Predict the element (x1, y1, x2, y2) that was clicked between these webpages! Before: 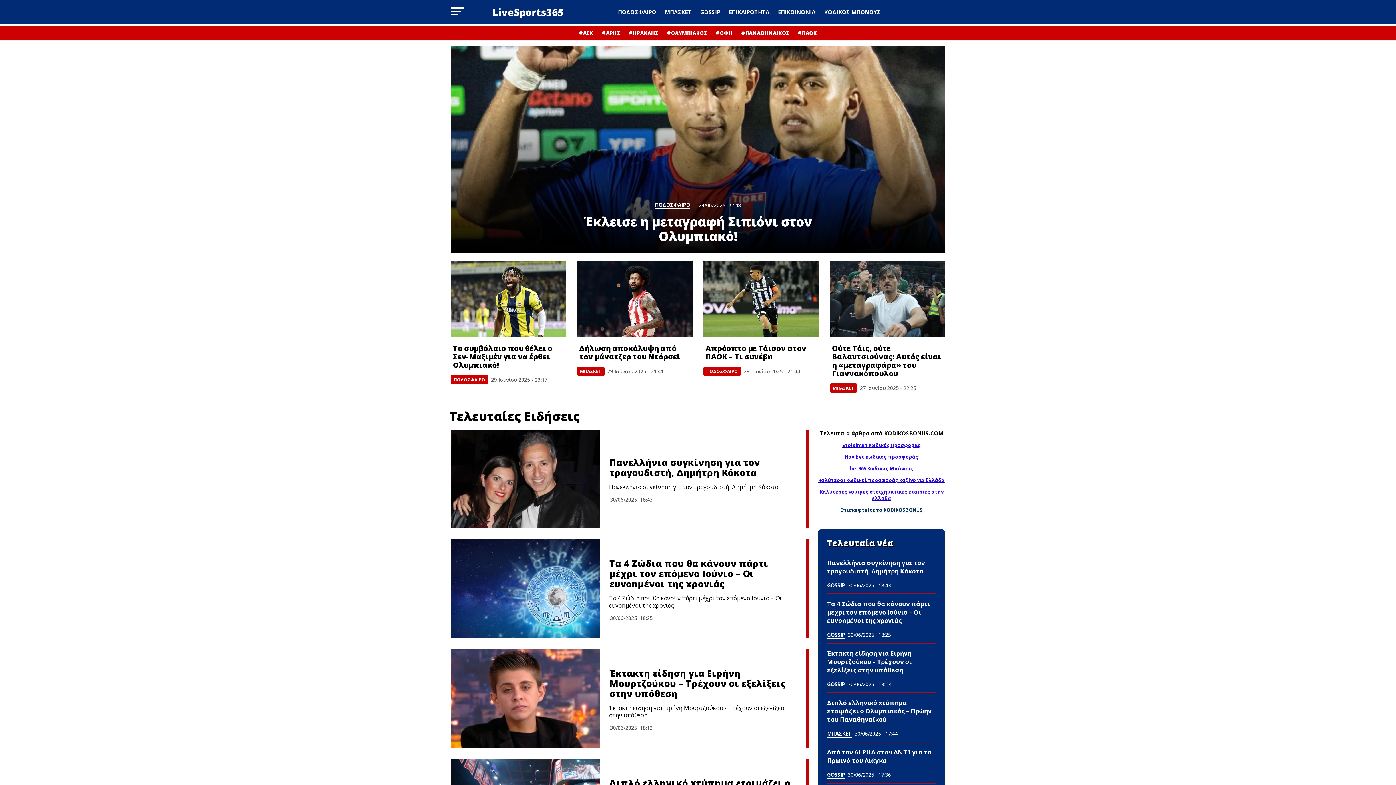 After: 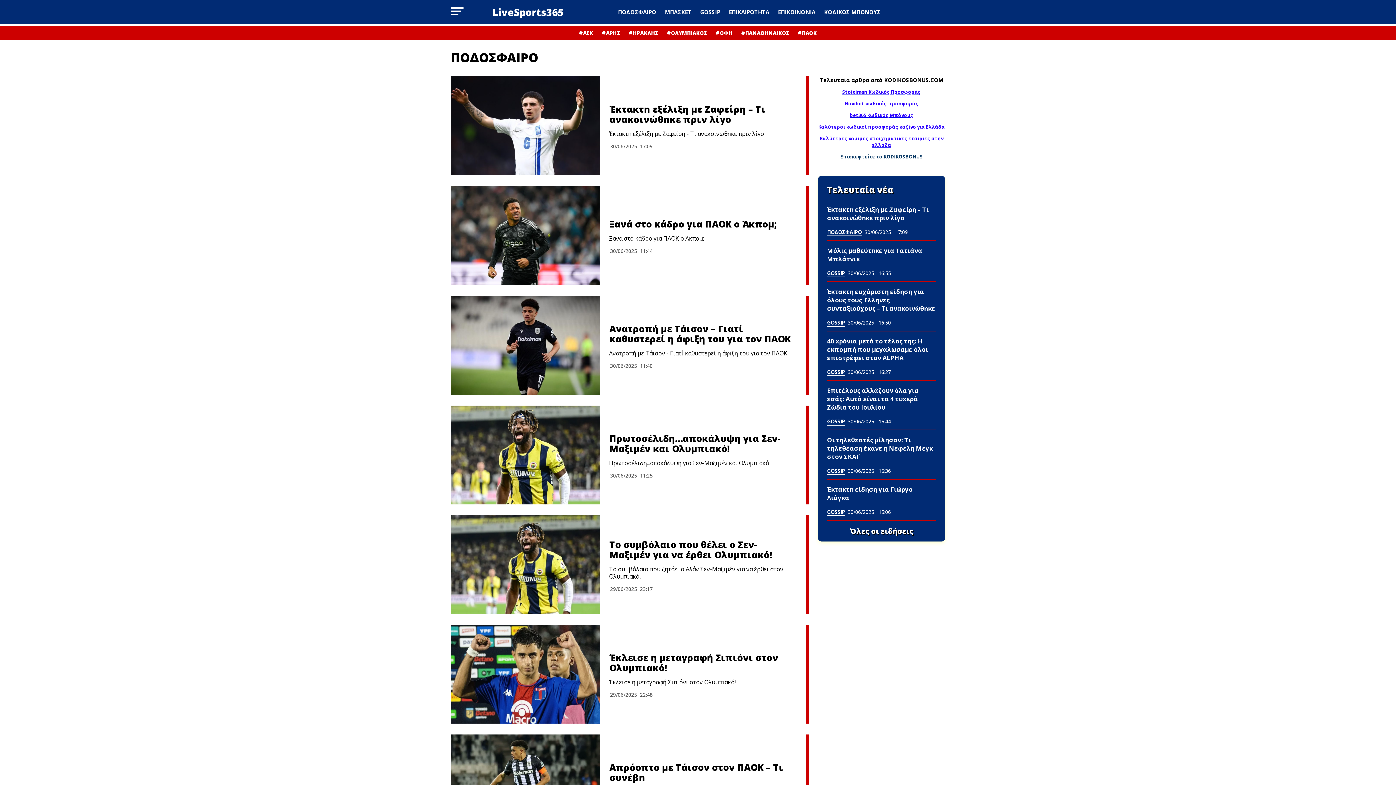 Action: label: ΠΟΔΟΣΦΑΙΡΟ bbox: (618, 8, 656, 15)